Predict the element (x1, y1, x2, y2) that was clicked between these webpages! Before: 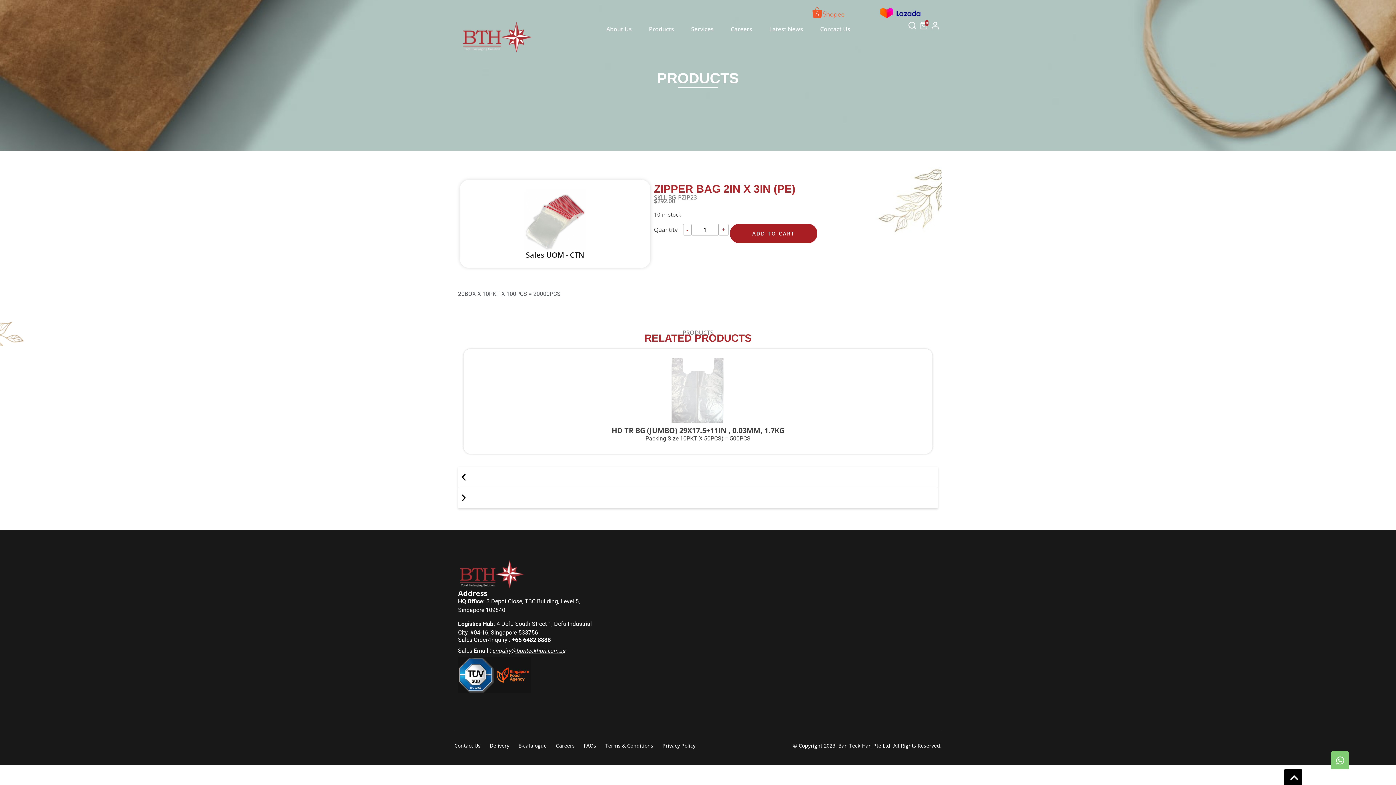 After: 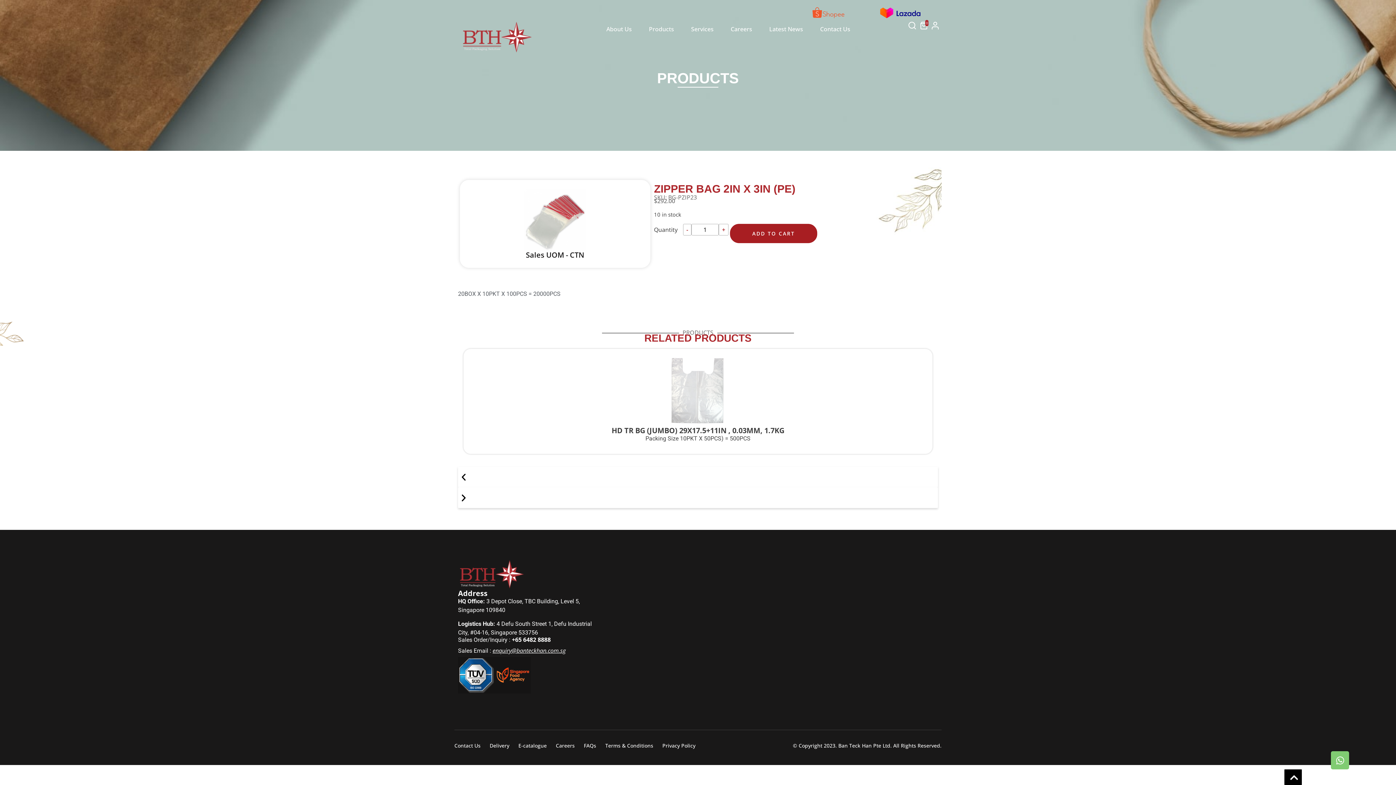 Action: bbox: (932, 23, 938, 31)